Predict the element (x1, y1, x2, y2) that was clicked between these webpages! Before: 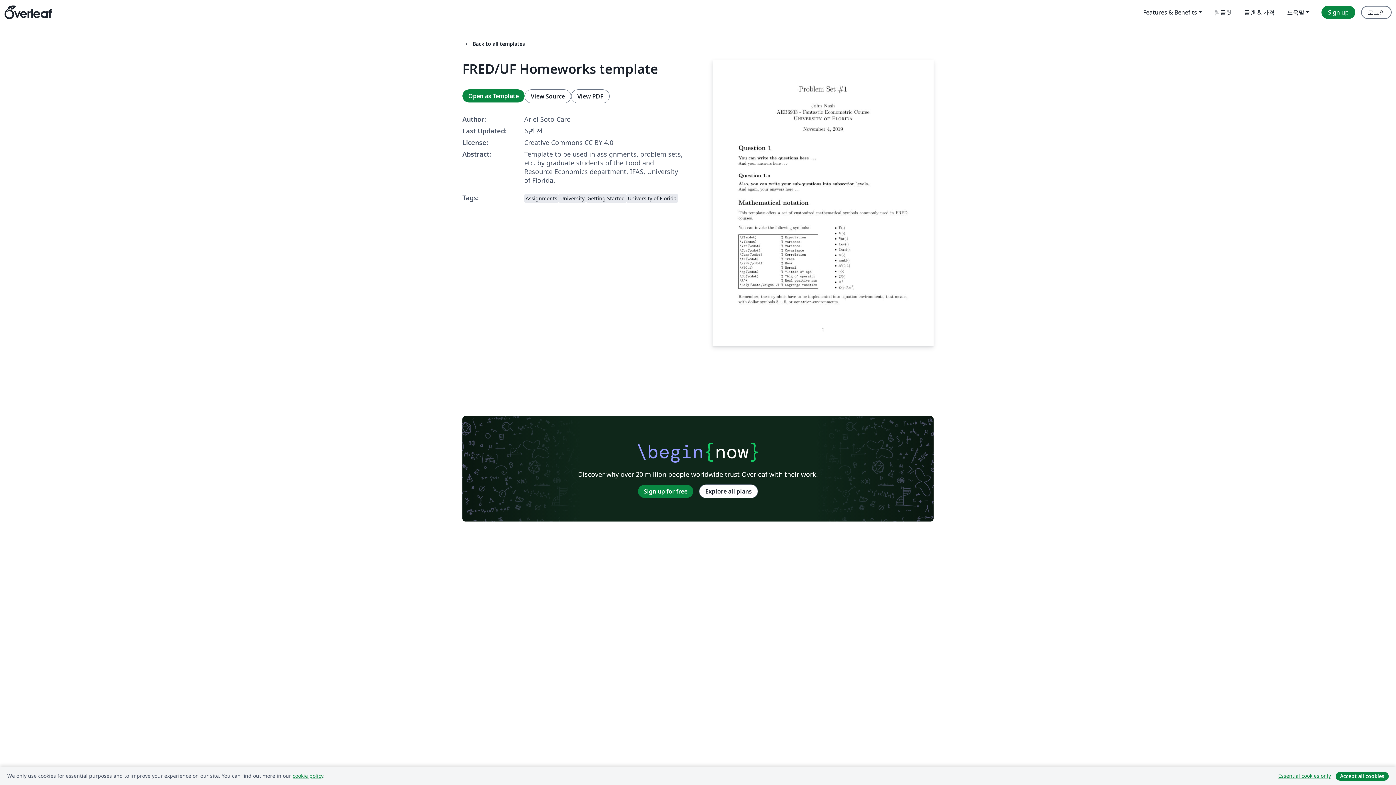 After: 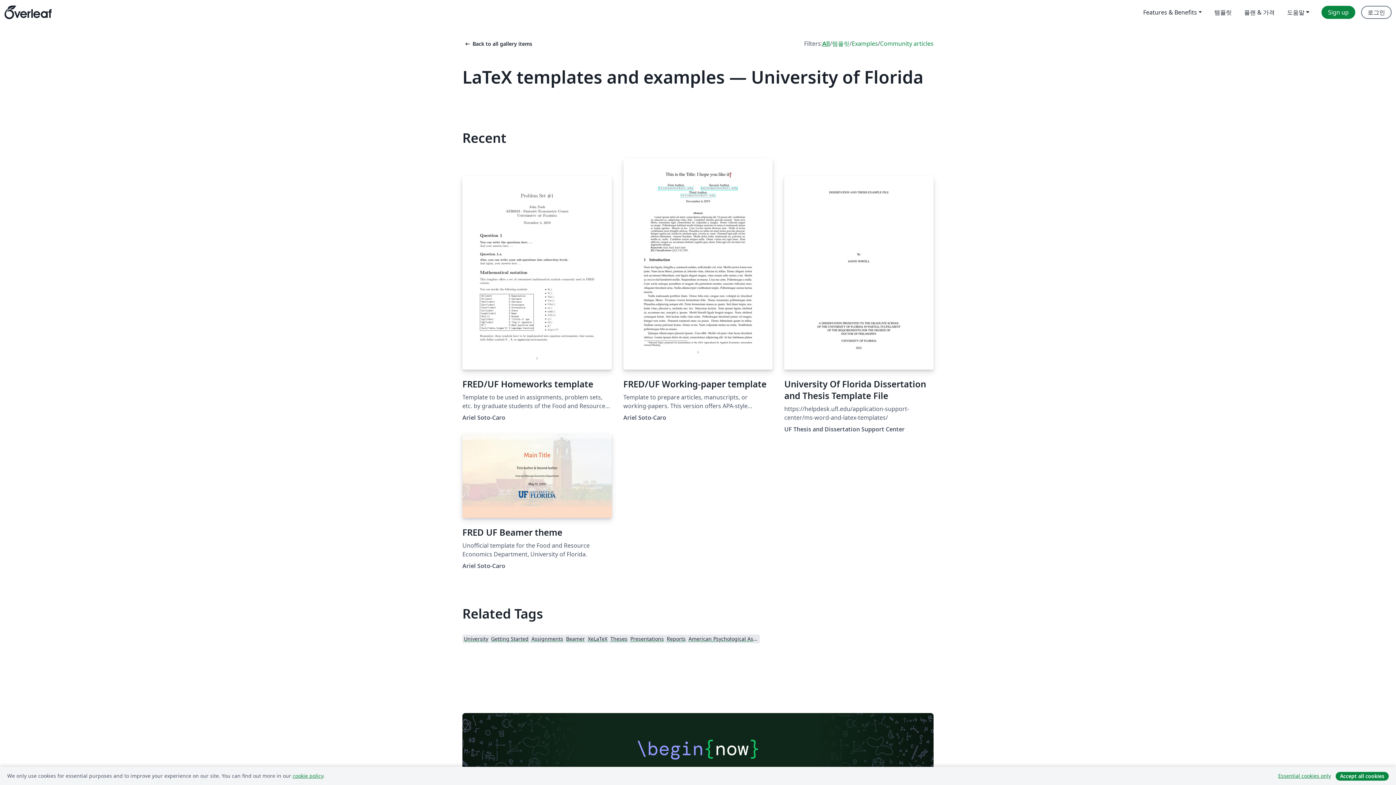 Action: label: University of Florida bbox: (626, 193, 678, 202)